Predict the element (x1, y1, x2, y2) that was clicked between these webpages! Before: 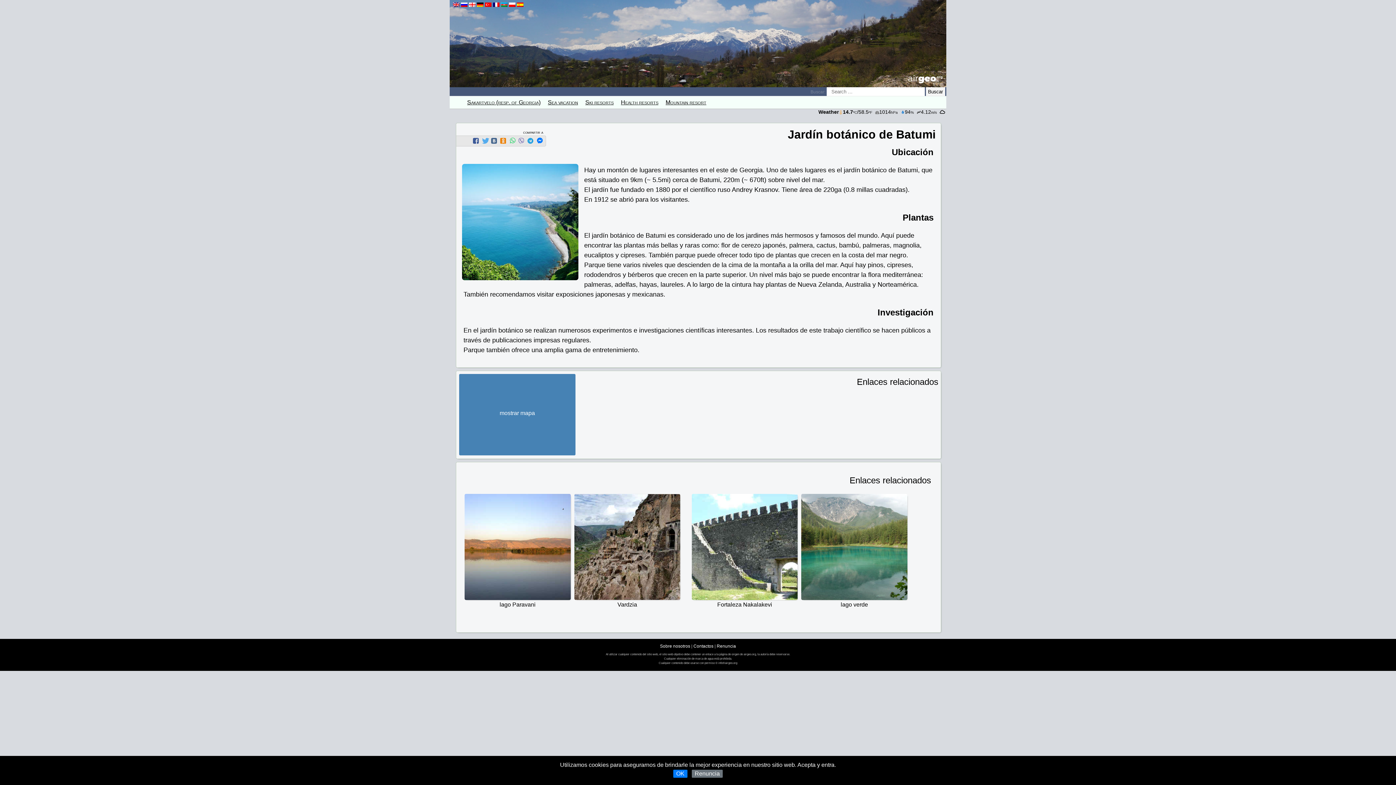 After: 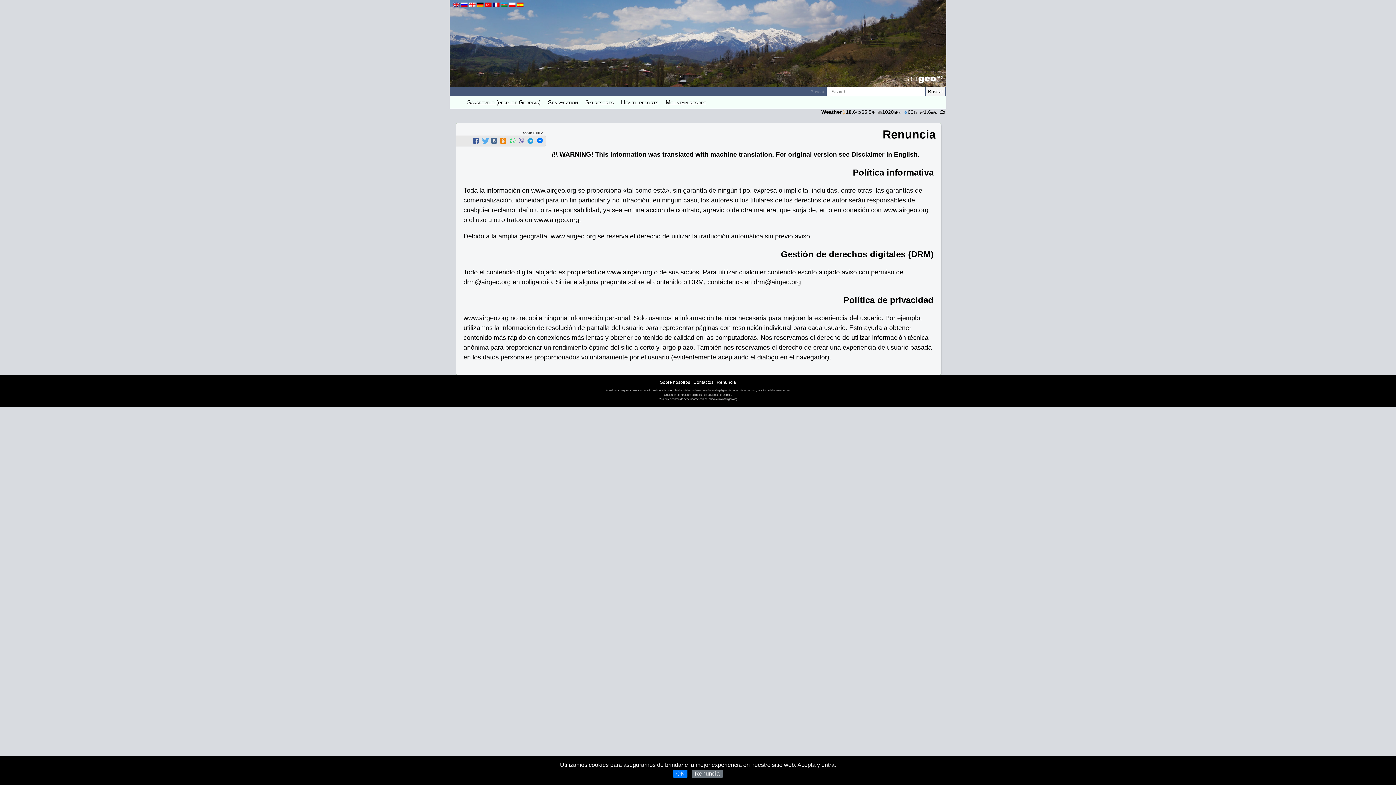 Action: label: Go to disclaimer page bbox: (692, 770, 722, 778)